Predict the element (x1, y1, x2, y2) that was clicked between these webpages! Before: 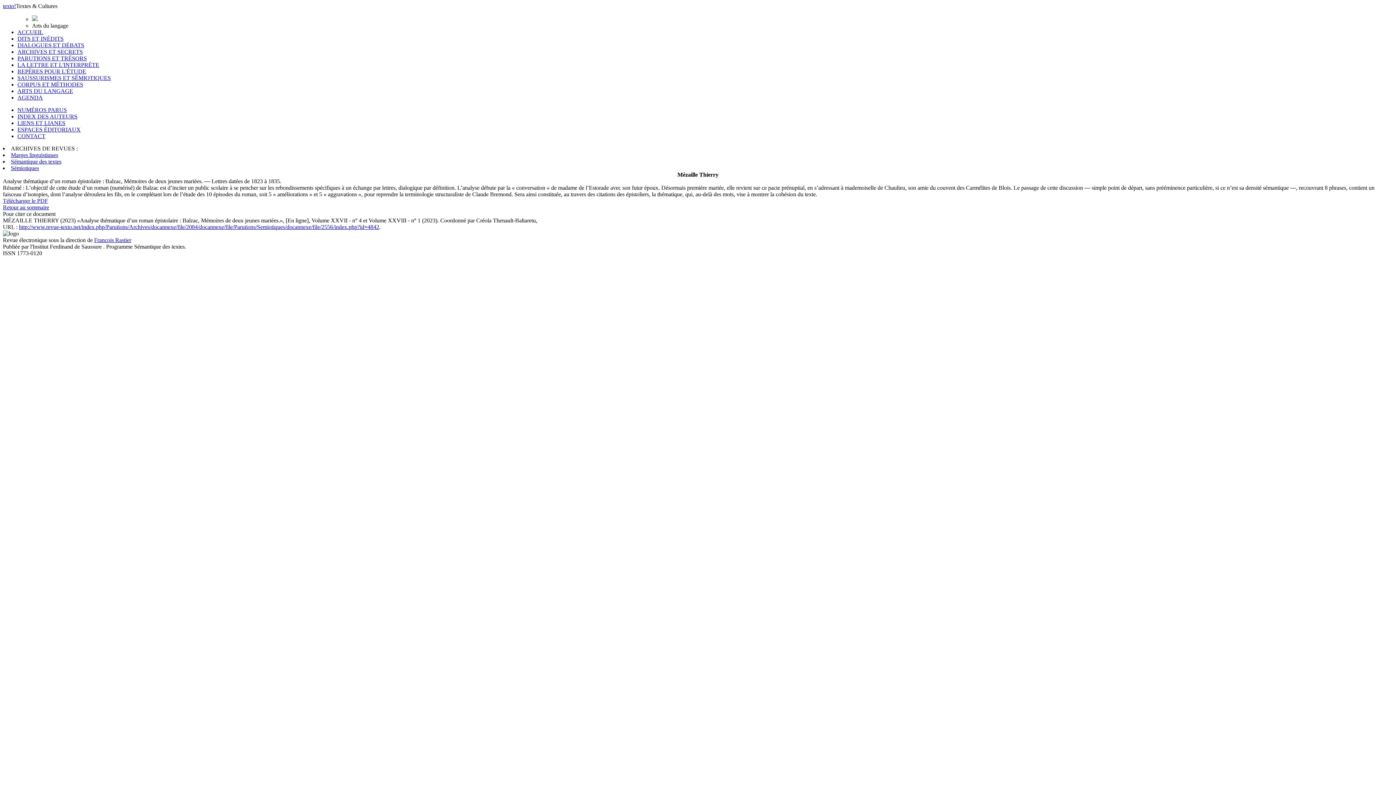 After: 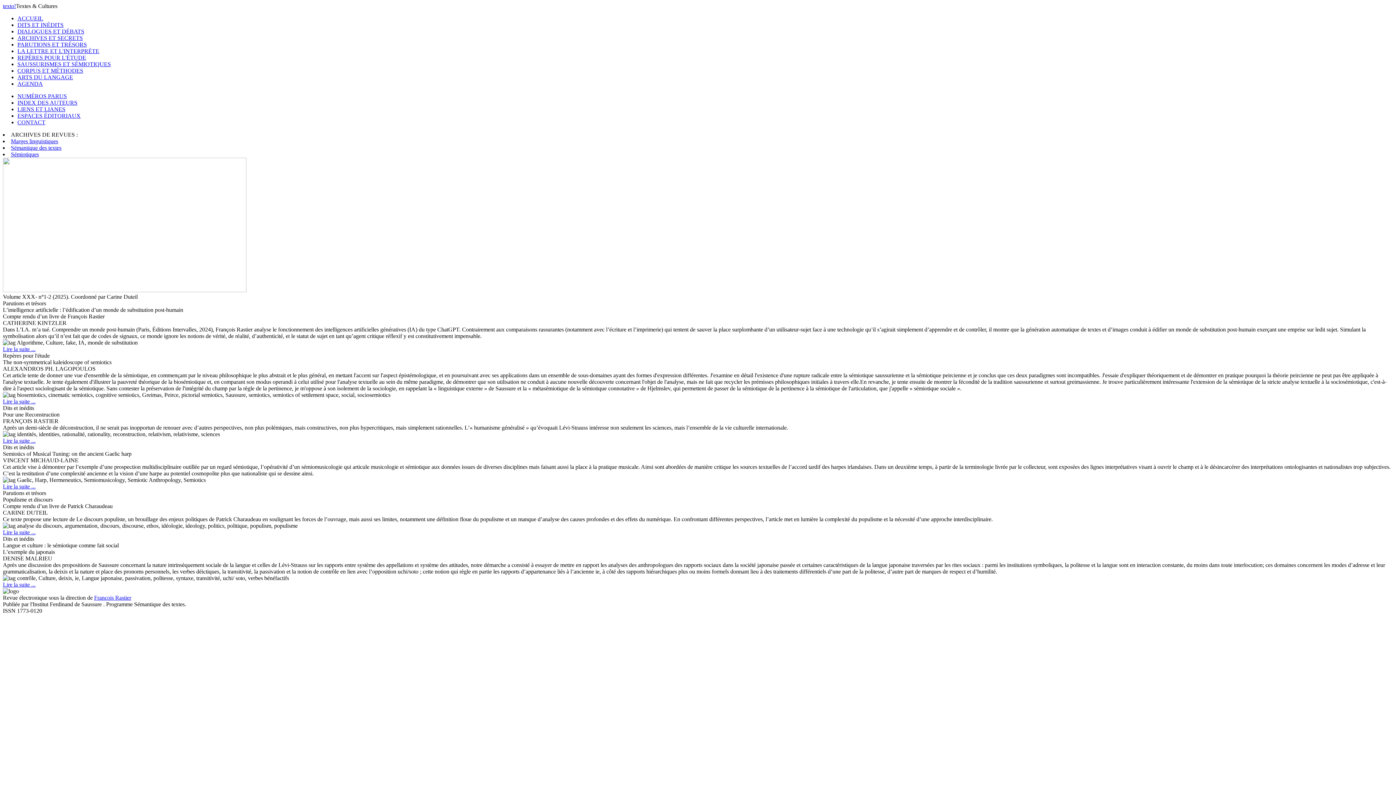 Action: label: Marges linguistiques bbox: (10, 152, 58, 158)